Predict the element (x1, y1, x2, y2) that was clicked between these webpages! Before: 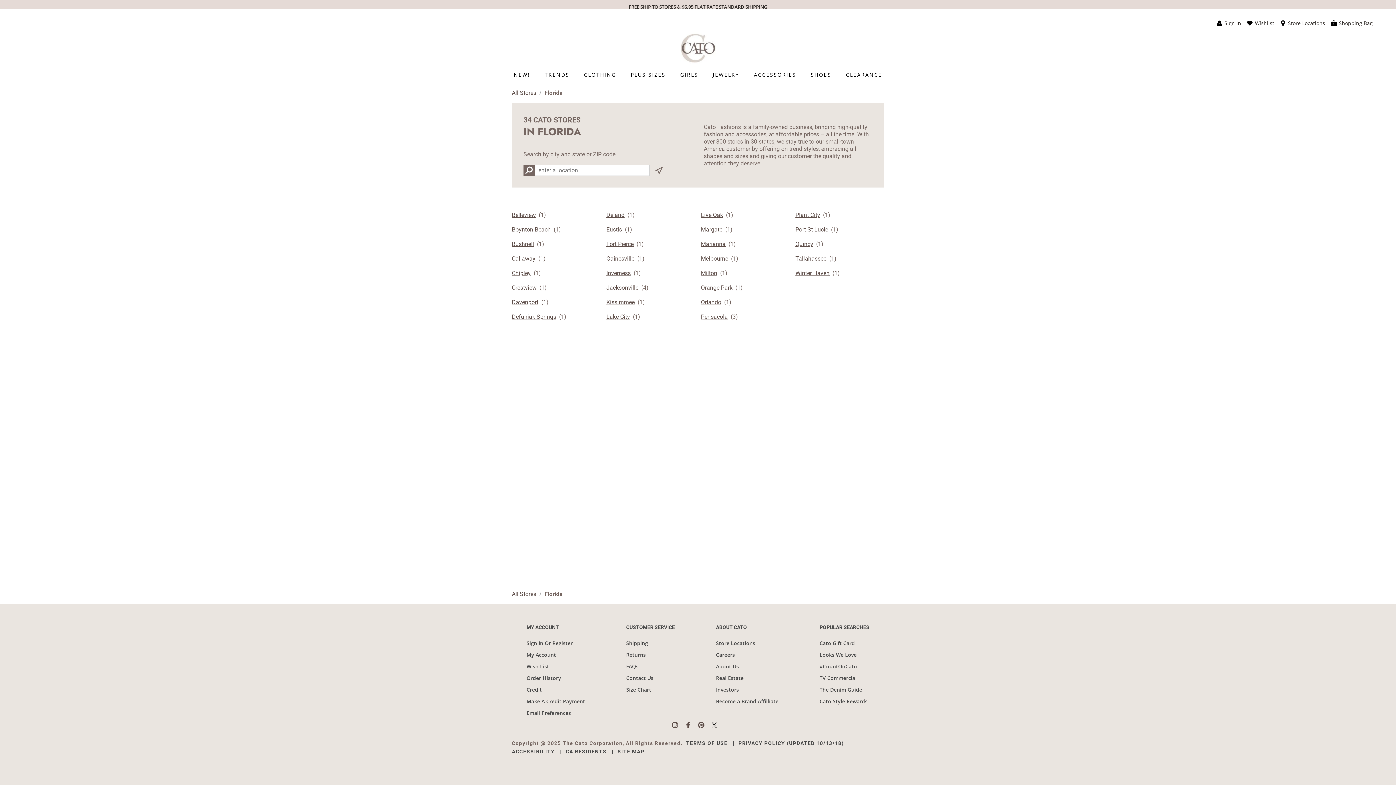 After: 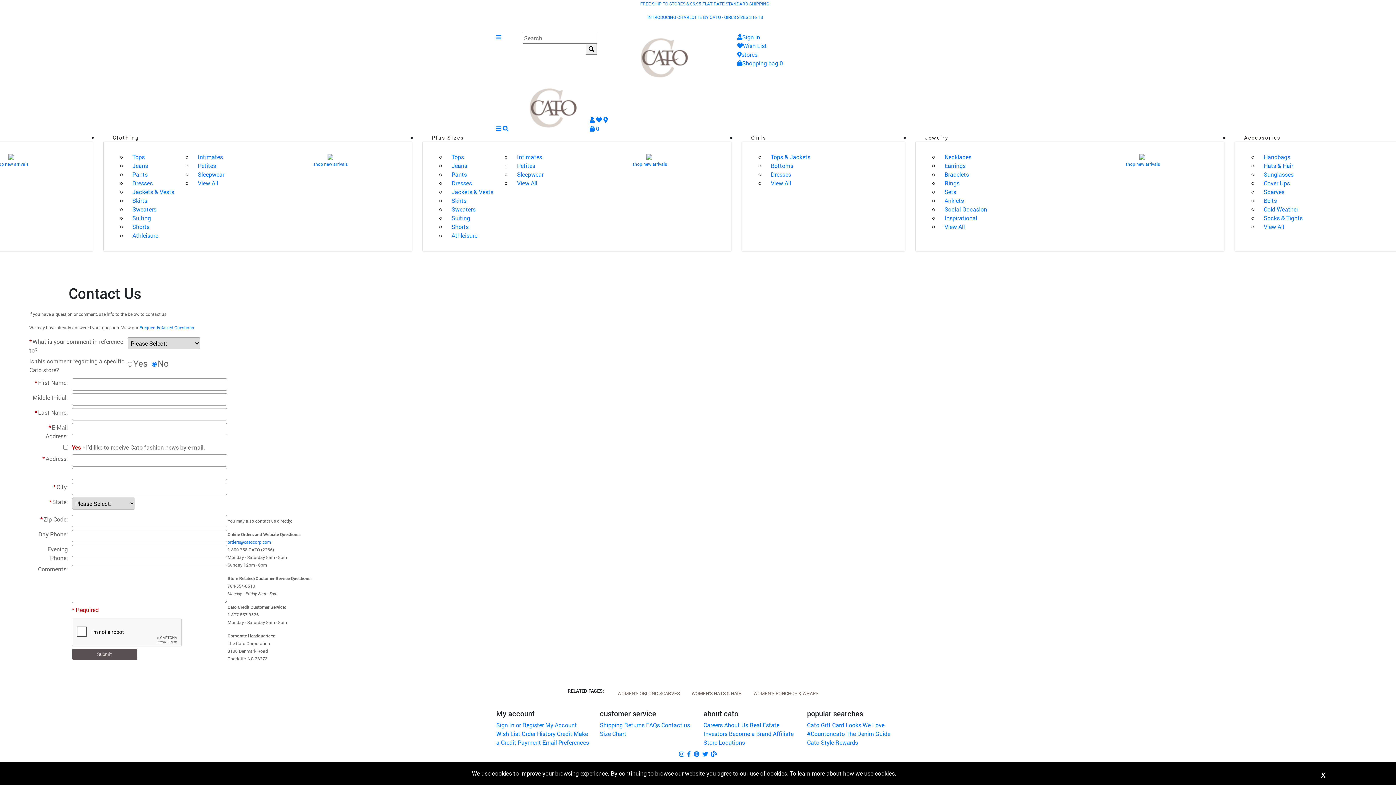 Action: bbox: (626, 672, 675, 684) label: Contact Us